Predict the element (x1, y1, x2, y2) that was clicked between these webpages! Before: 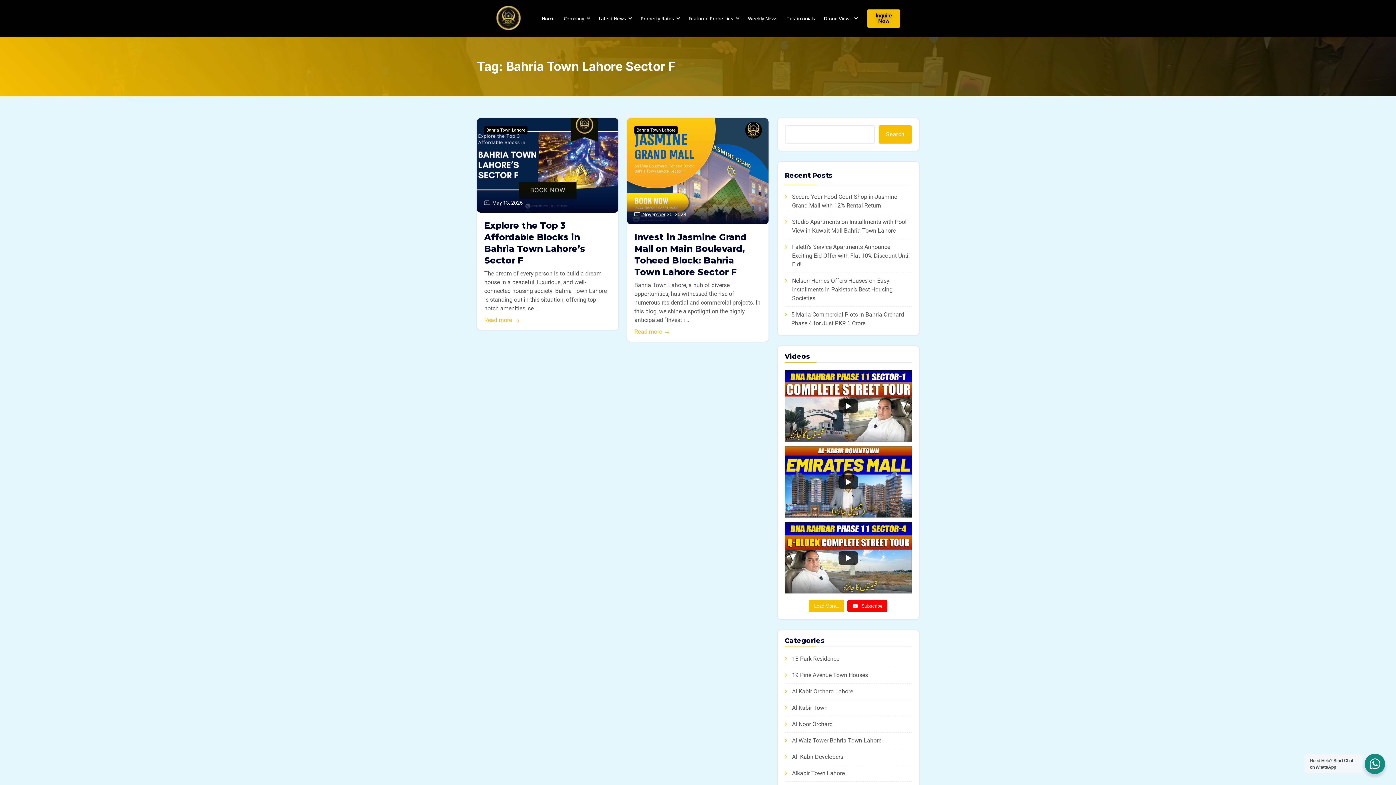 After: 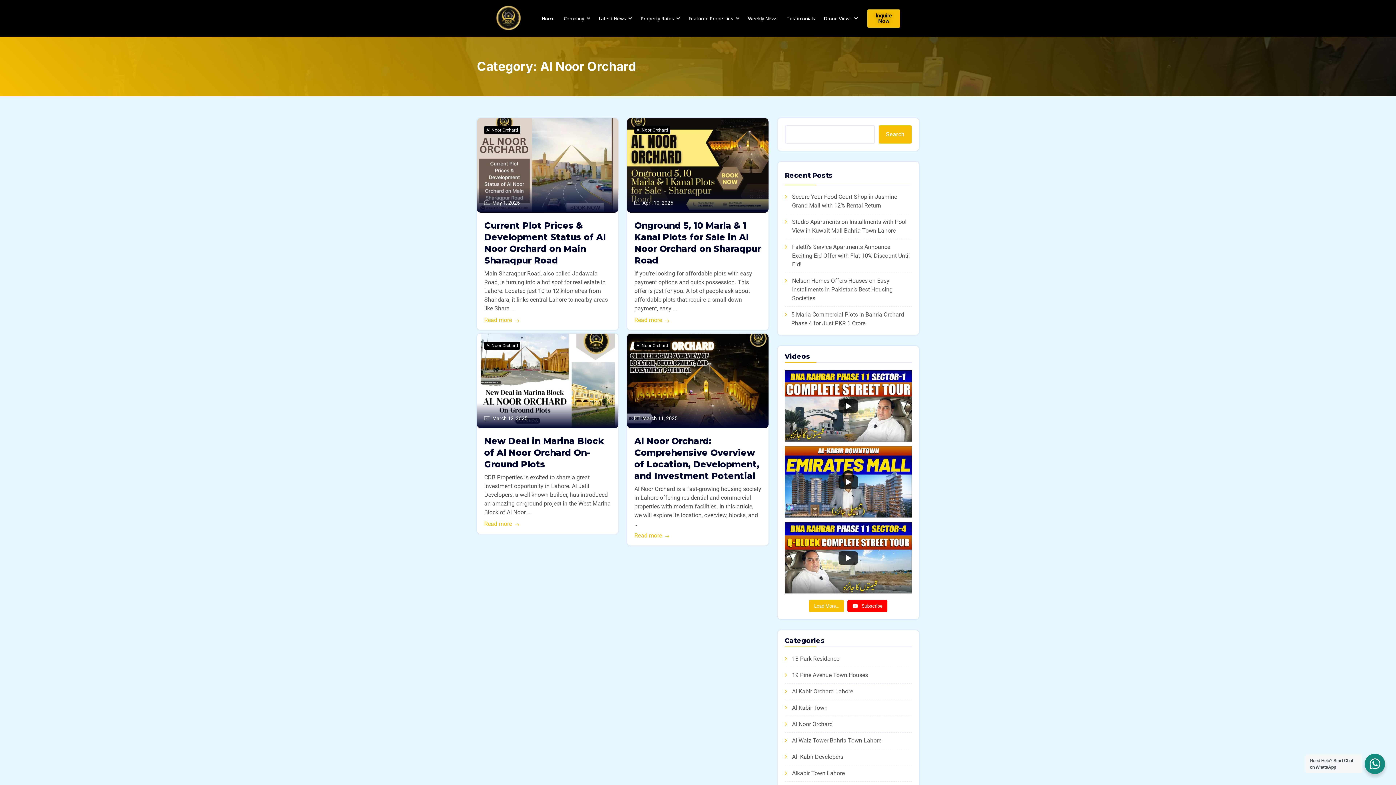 Action: bbox: (792, 721, 832, 728) label: Al Noor Orchard